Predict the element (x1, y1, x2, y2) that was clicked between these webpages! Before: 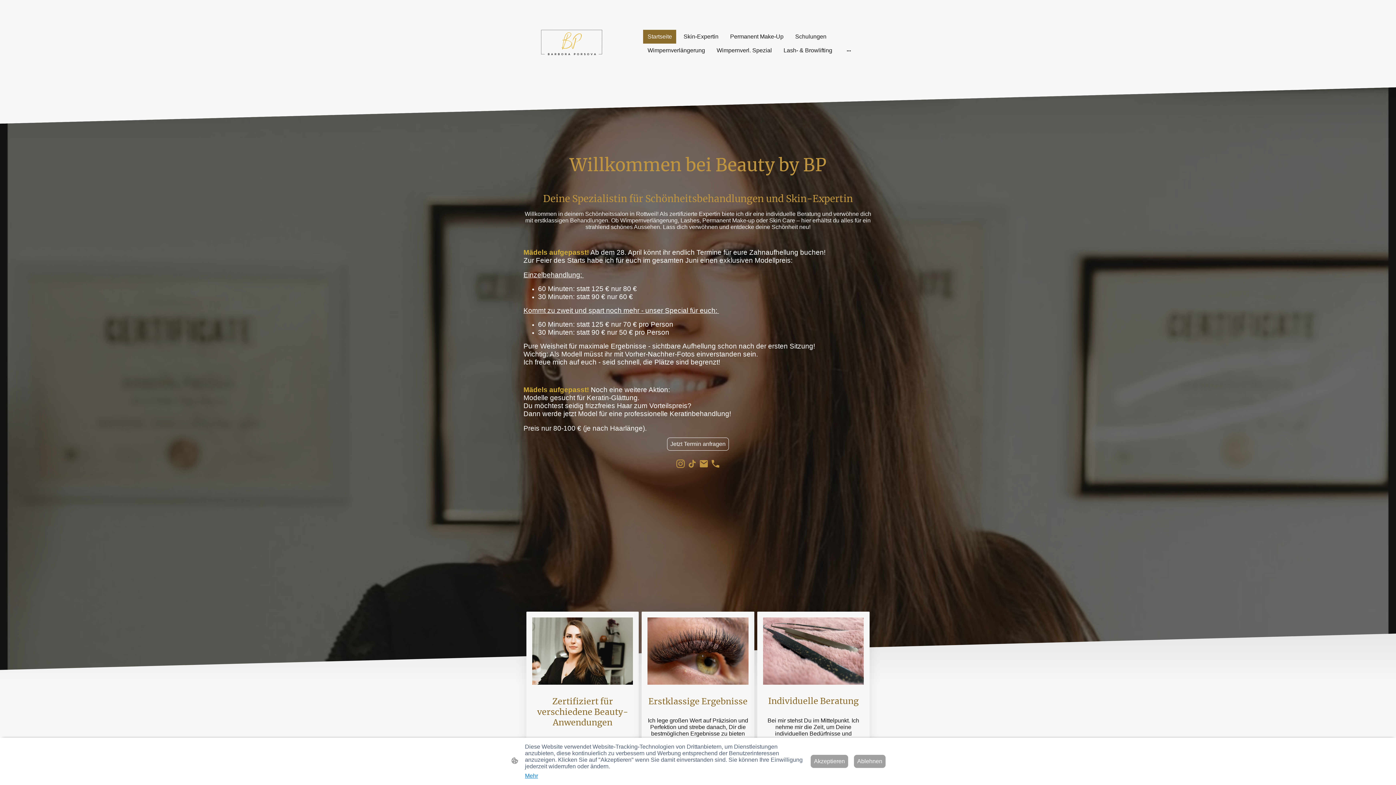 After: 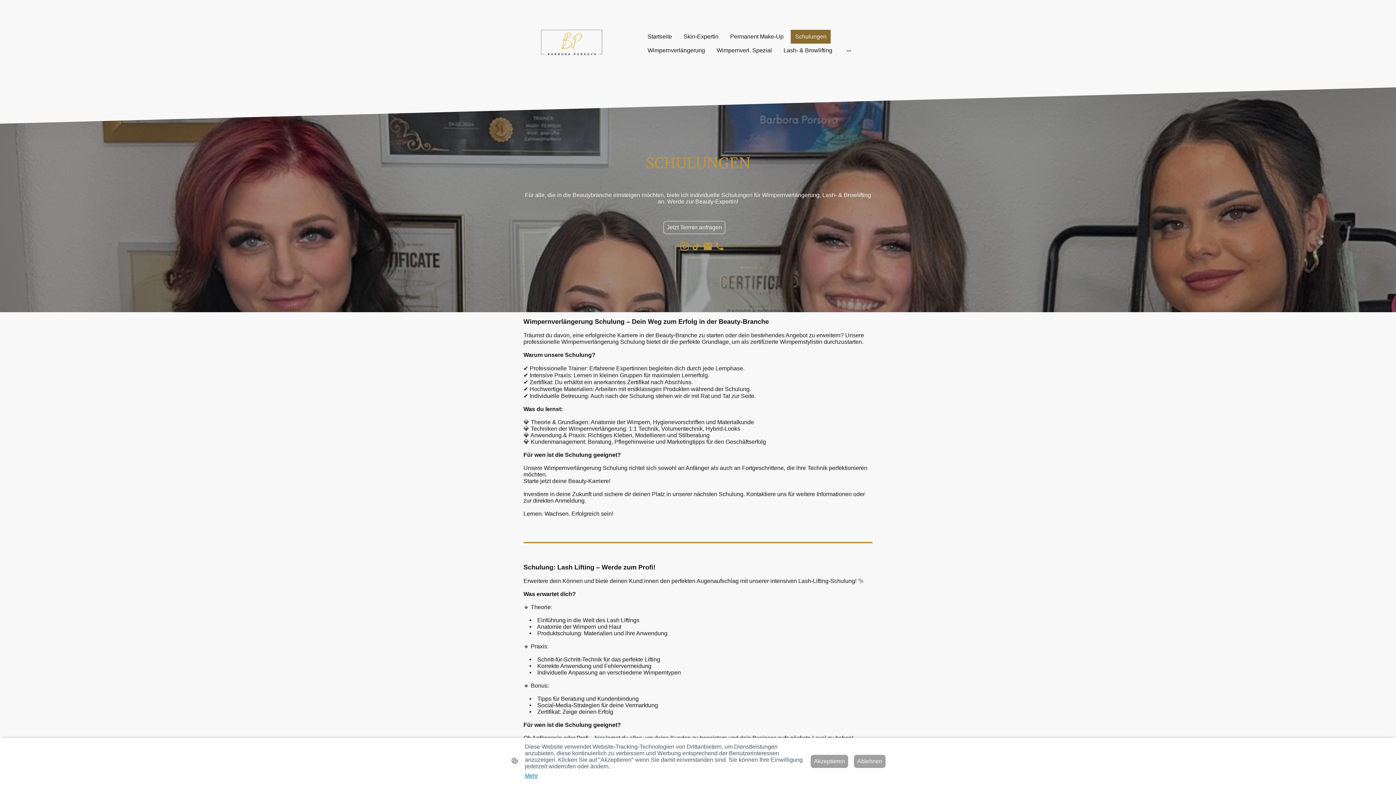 Action: label: Schulungen bbox: (791, 30, 830, 42)